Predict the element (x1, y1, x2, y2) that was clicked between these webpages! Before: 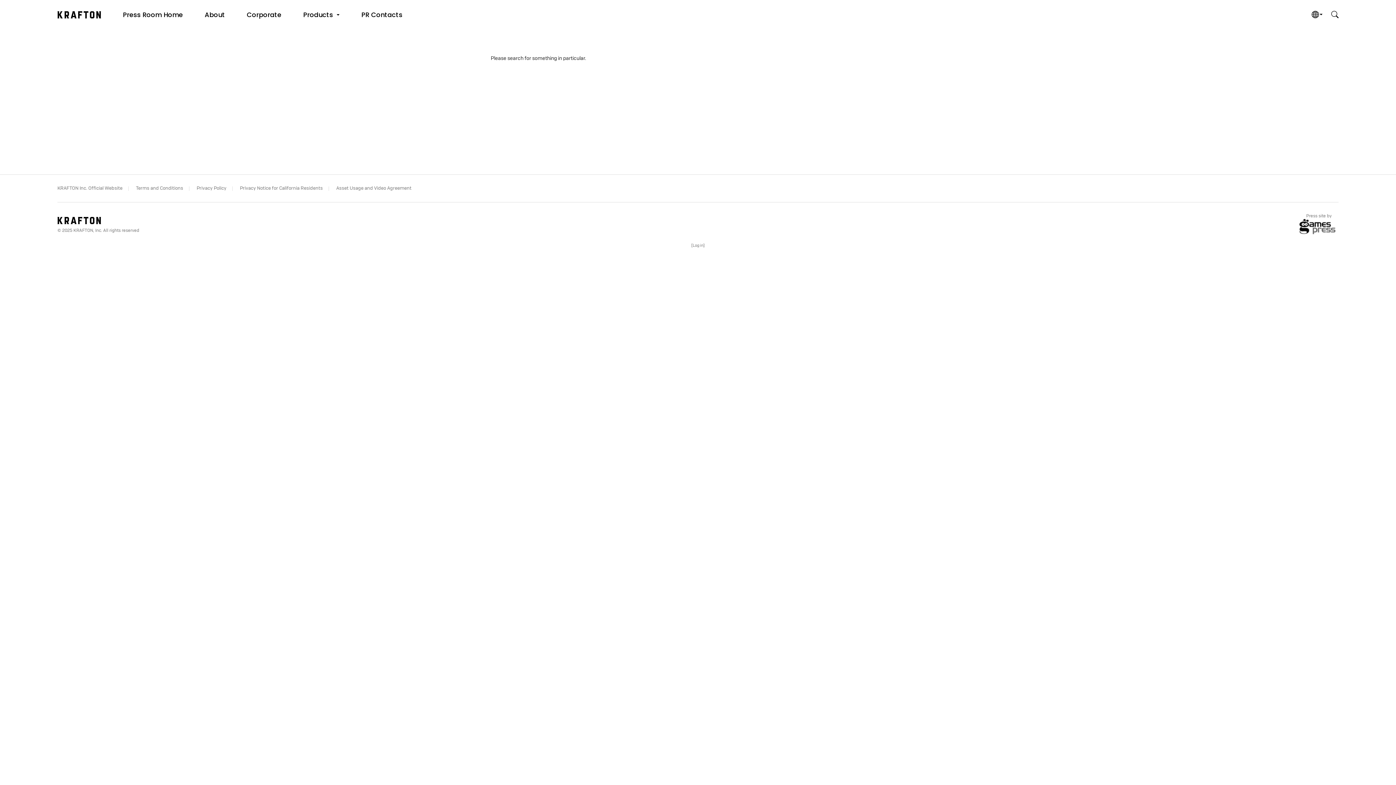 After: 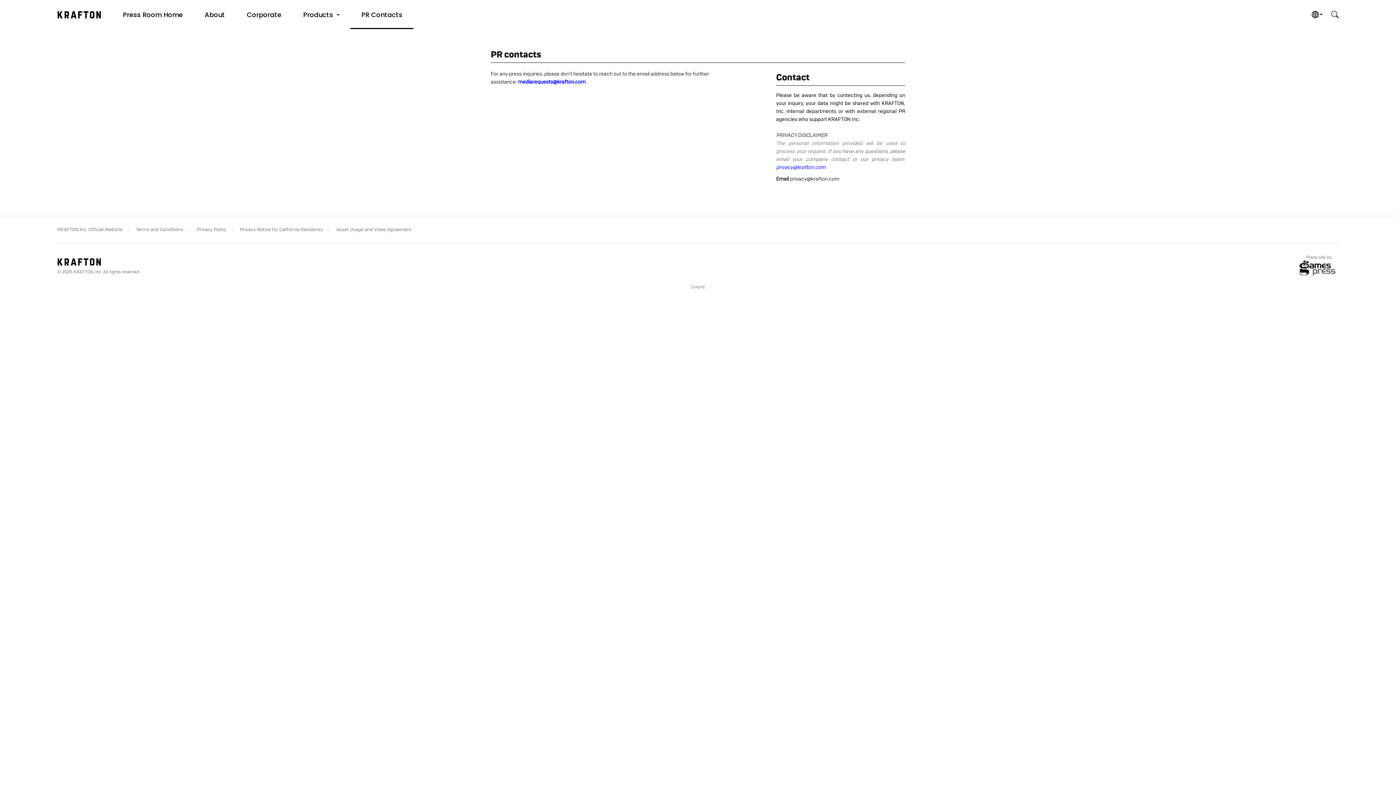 Action: label: PR Contacts bbox: (350, 0, 413, 29)